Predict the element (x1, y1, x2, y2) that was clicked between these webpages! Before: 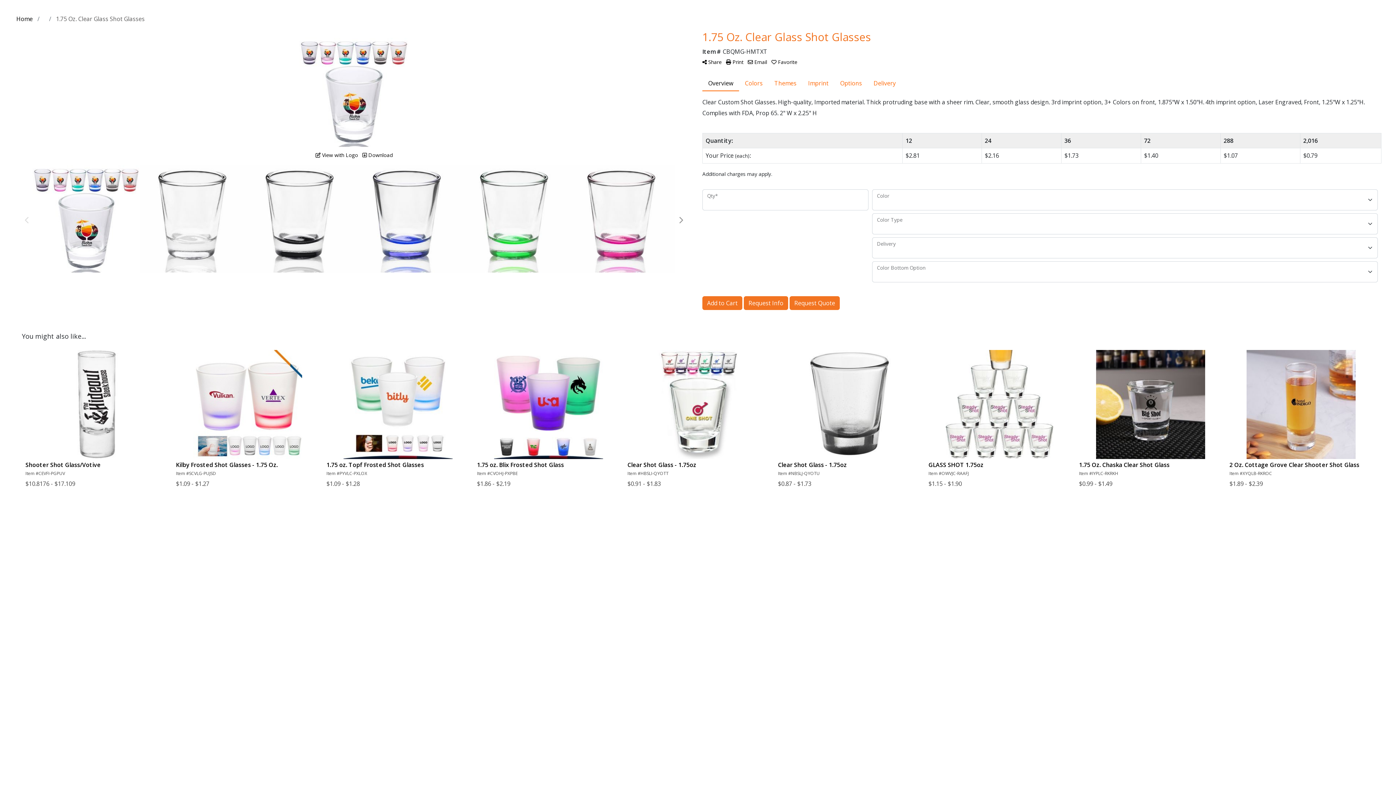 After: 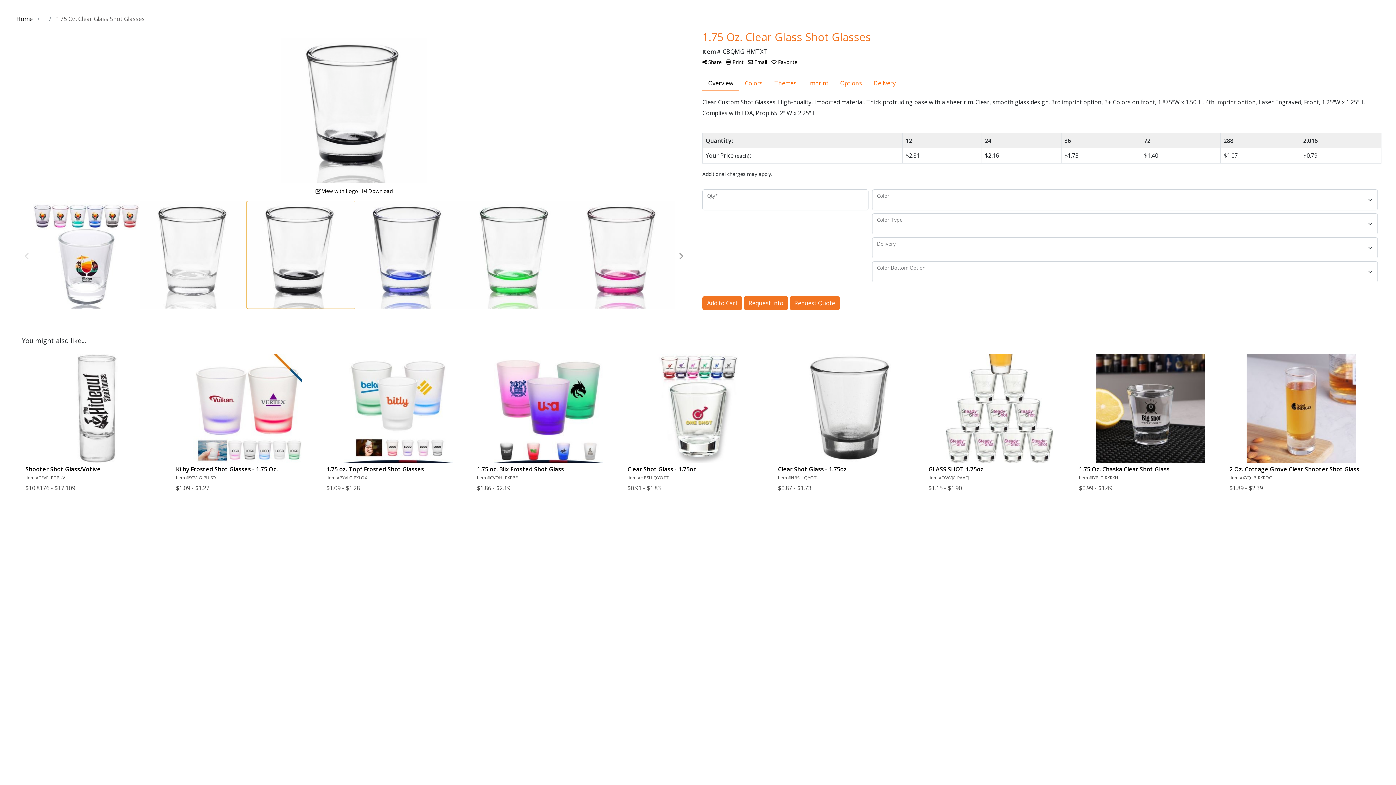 Action: bbox: (247, 165, 354, 272)